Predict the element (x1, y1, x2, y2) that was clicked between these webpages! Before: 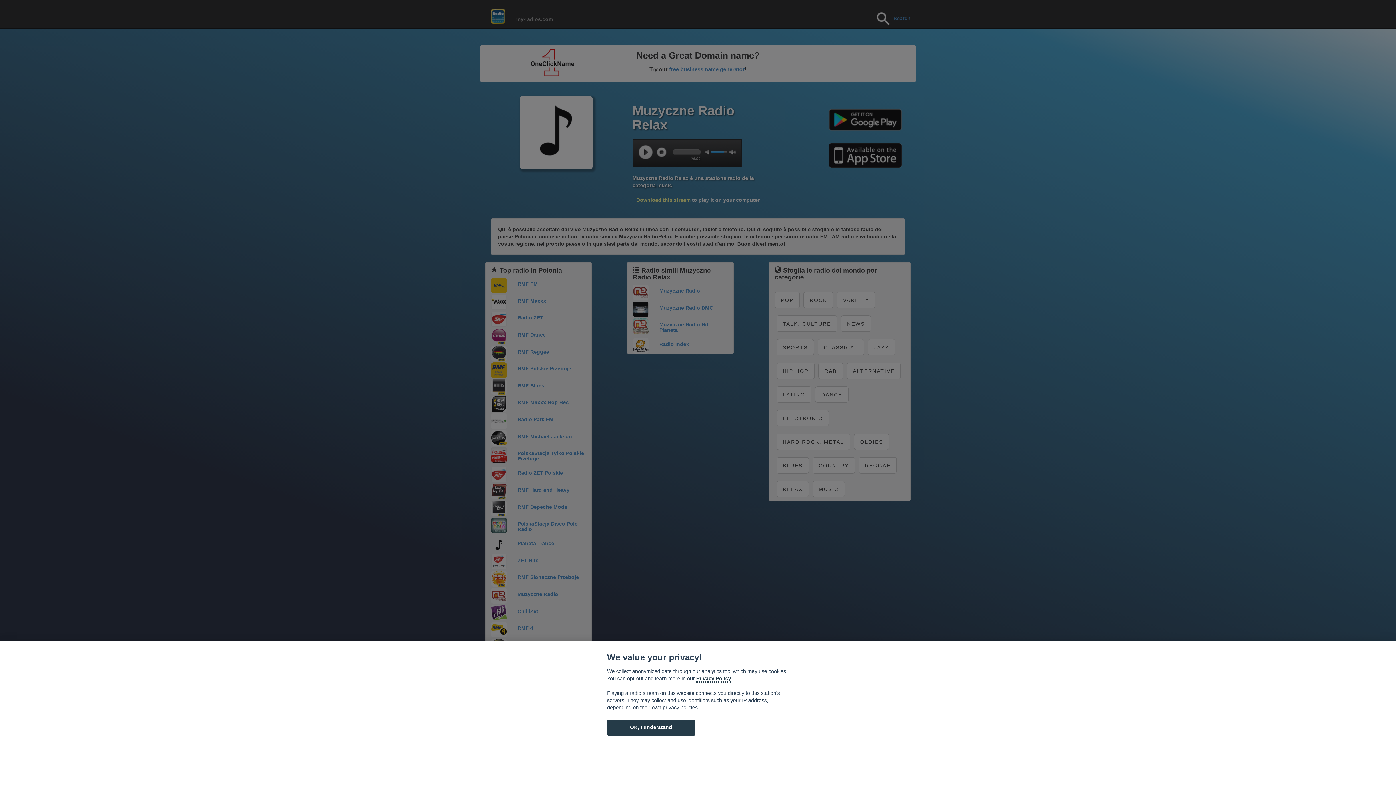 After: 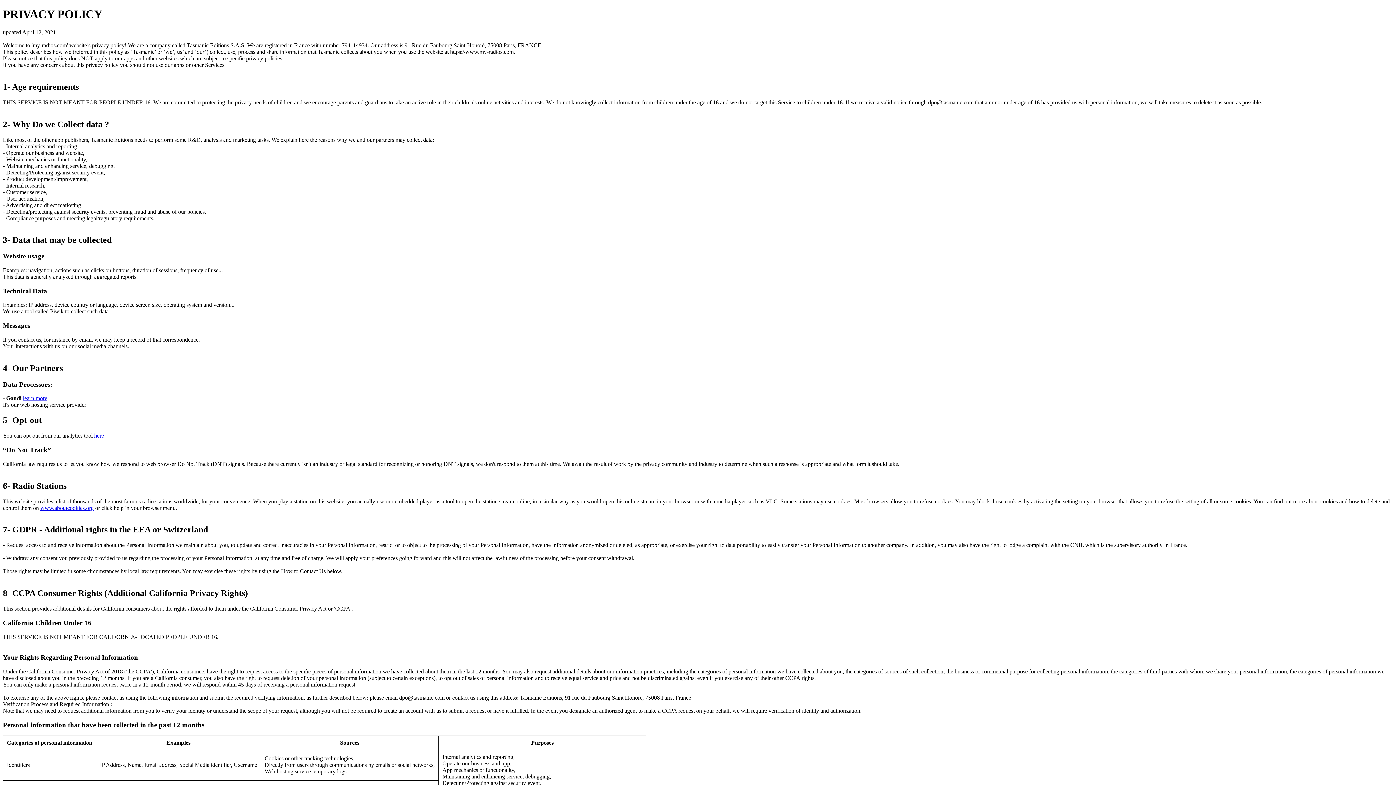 Action: bbox: (696, 675, 731, 682) label: Cookie policy